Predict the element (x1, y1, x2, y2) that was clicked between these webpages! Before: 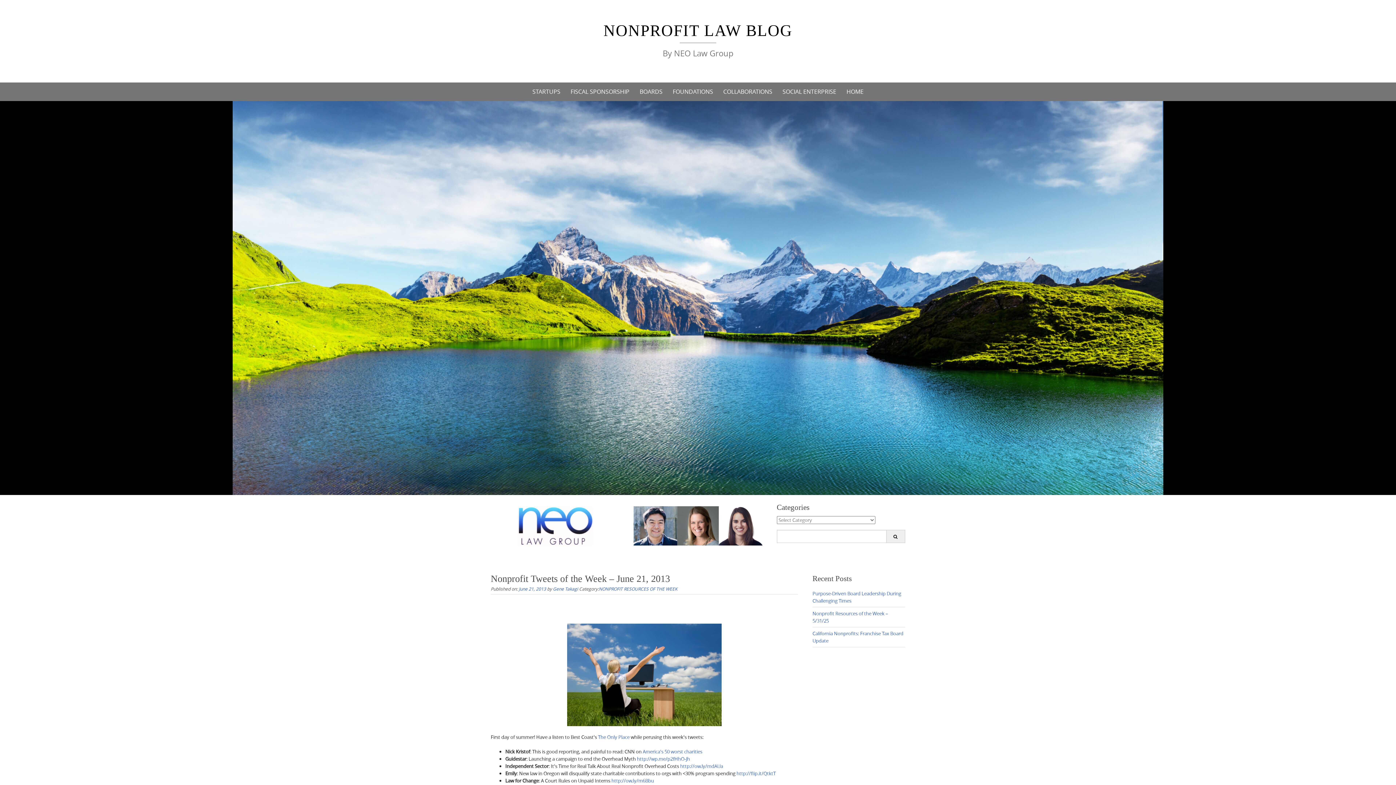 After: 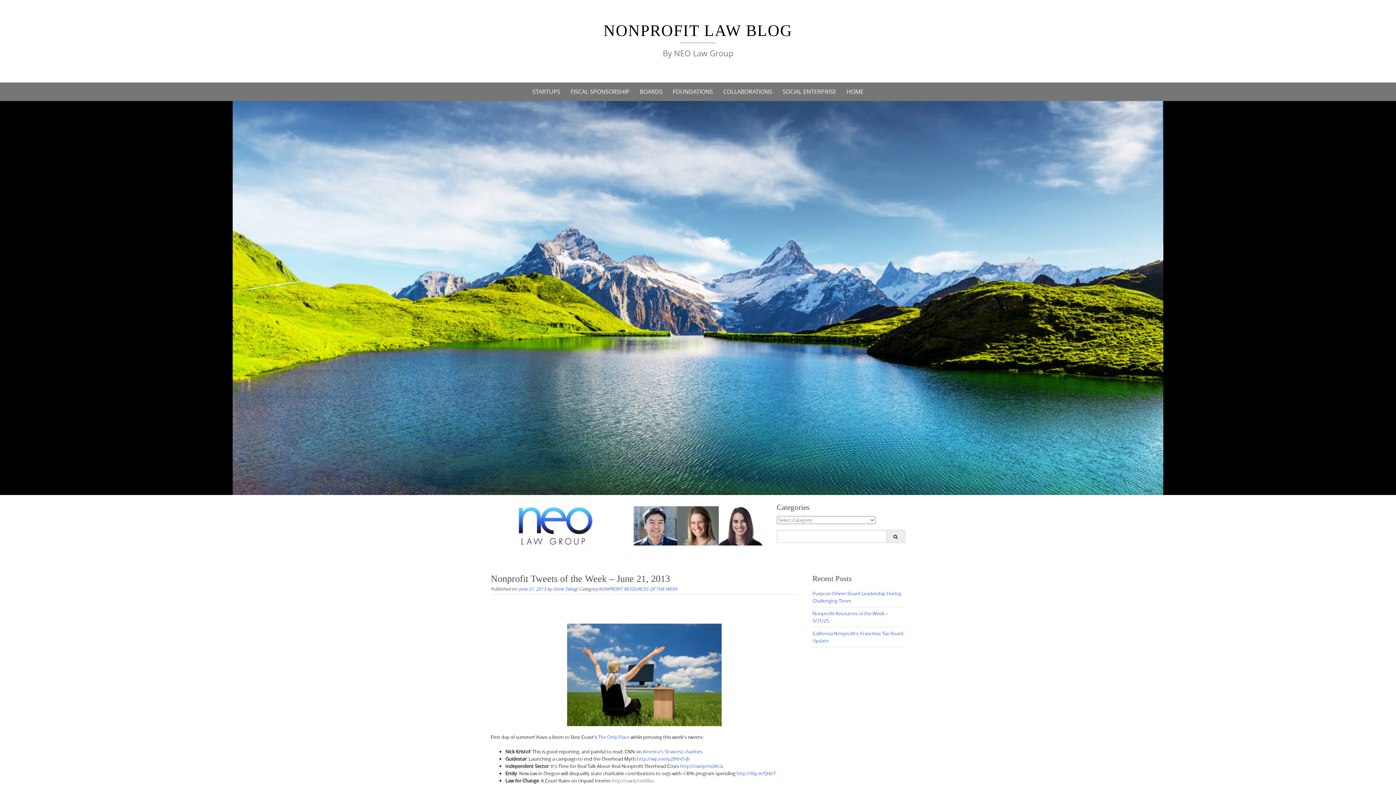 Action: bbox: (611, 777, 654, 784) label: http://ow.ly/m6Bbu